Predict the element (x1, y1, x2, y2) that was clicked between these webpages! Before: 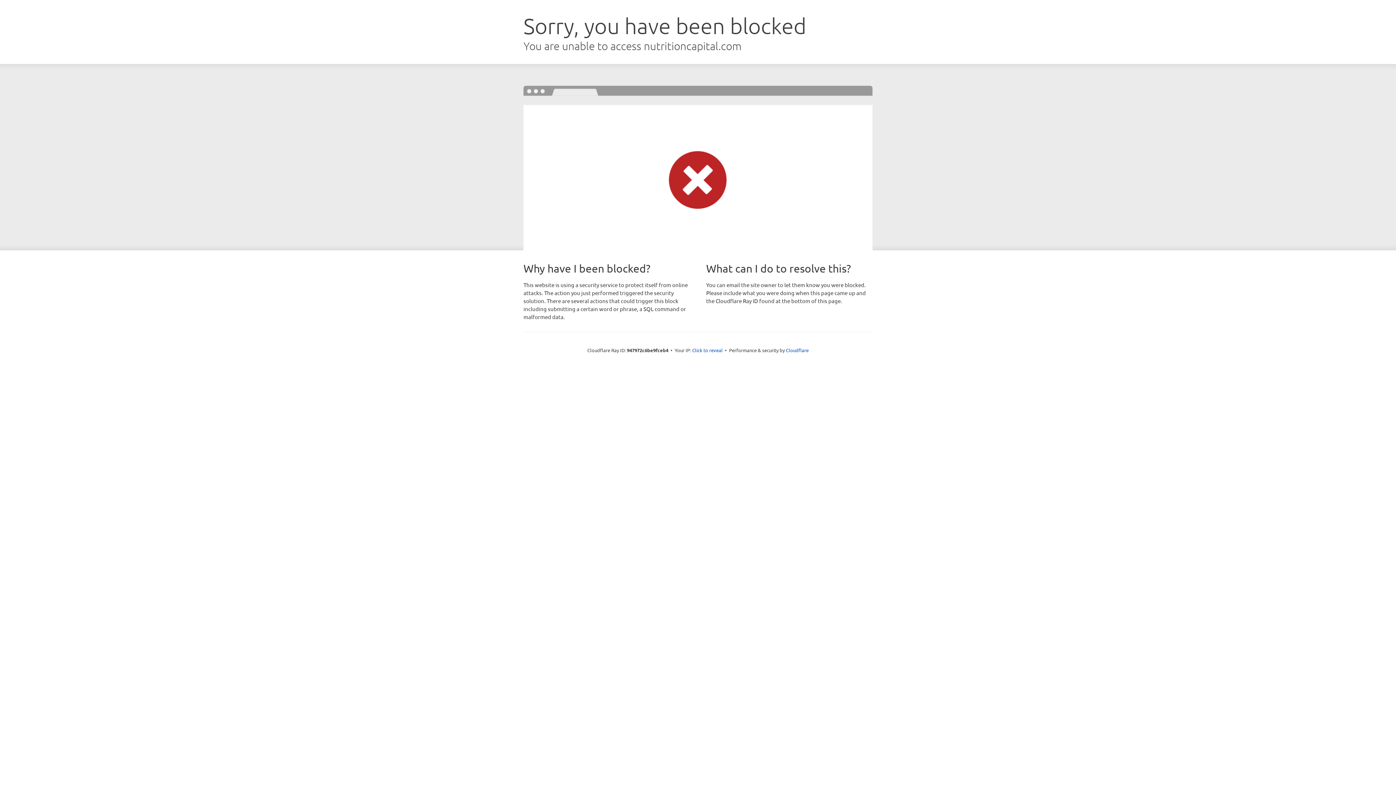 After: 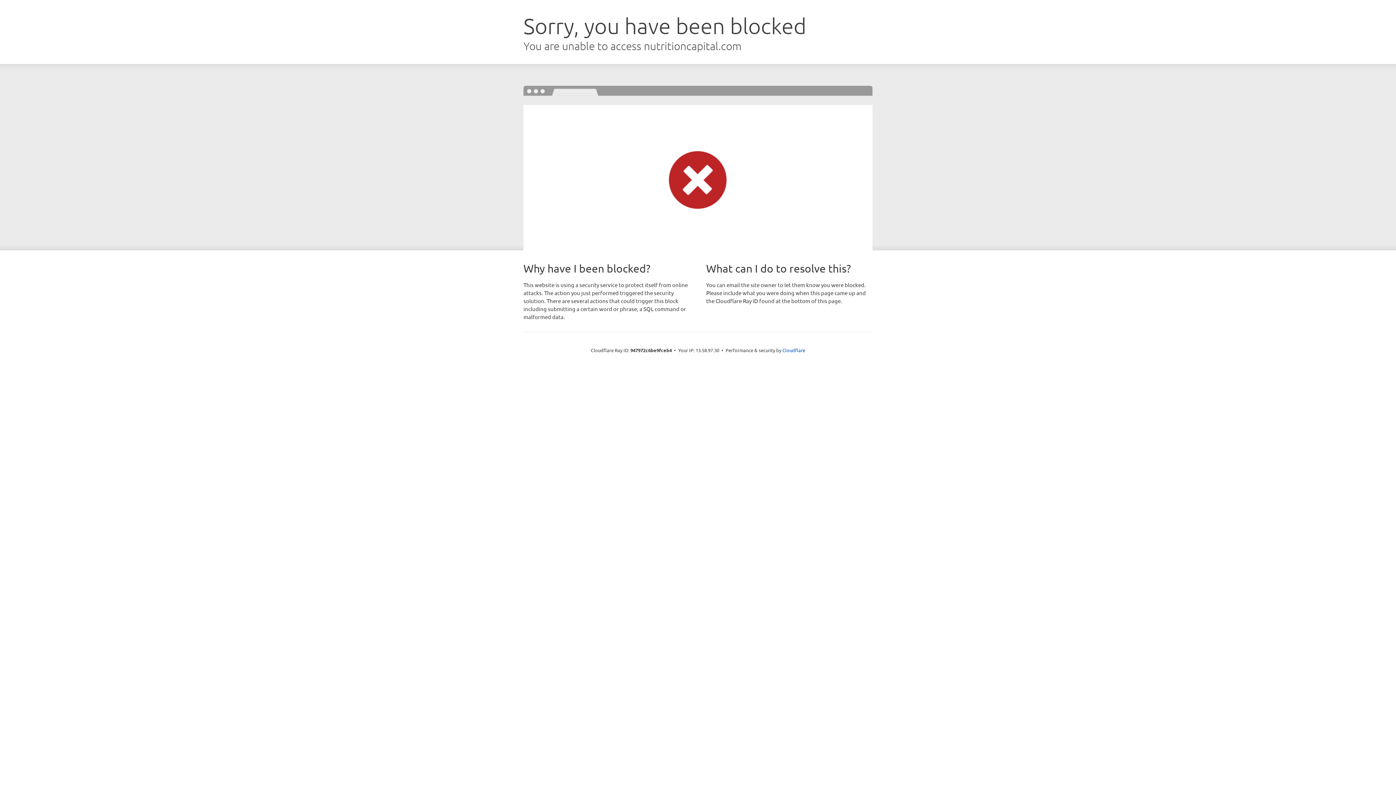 Action: bbox: (692, 346, 722, 353) label: Click to reveal